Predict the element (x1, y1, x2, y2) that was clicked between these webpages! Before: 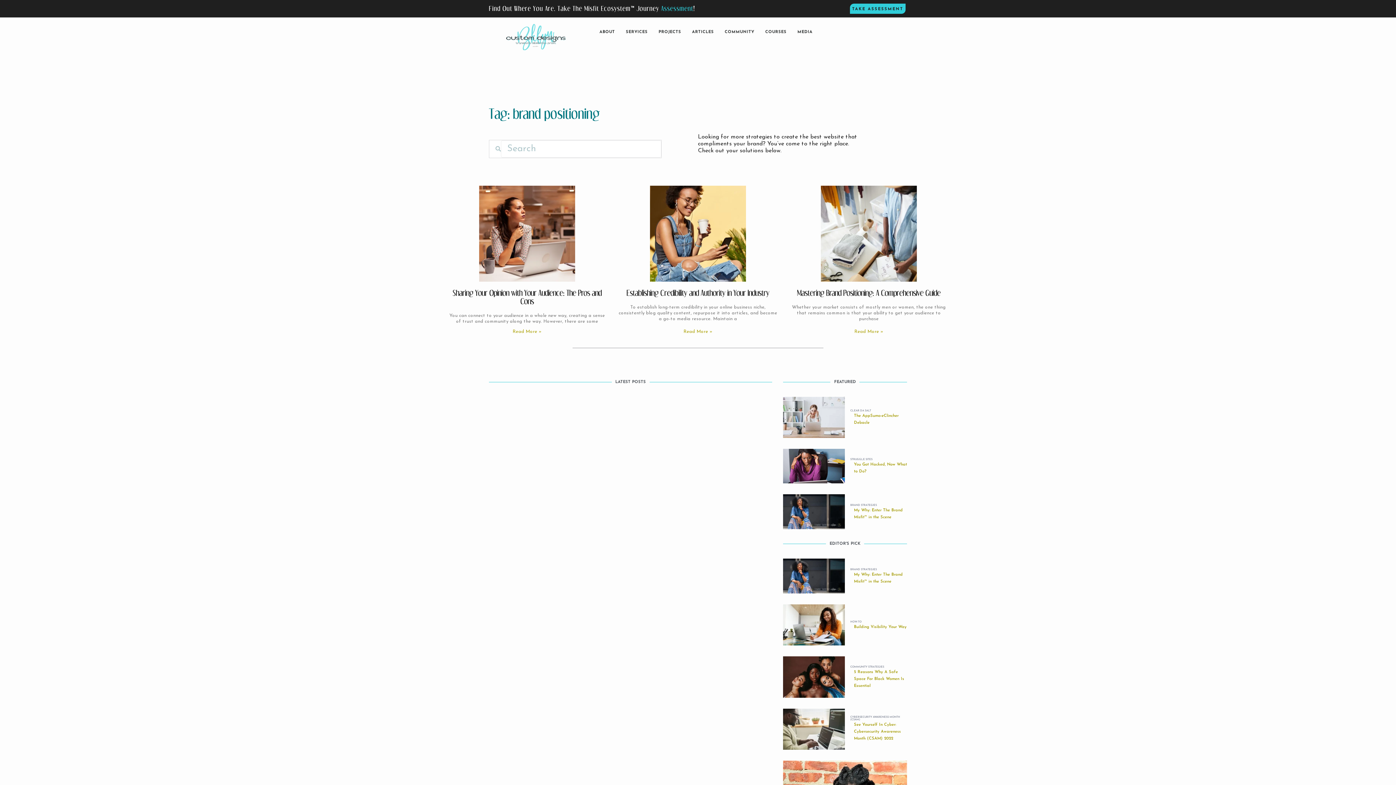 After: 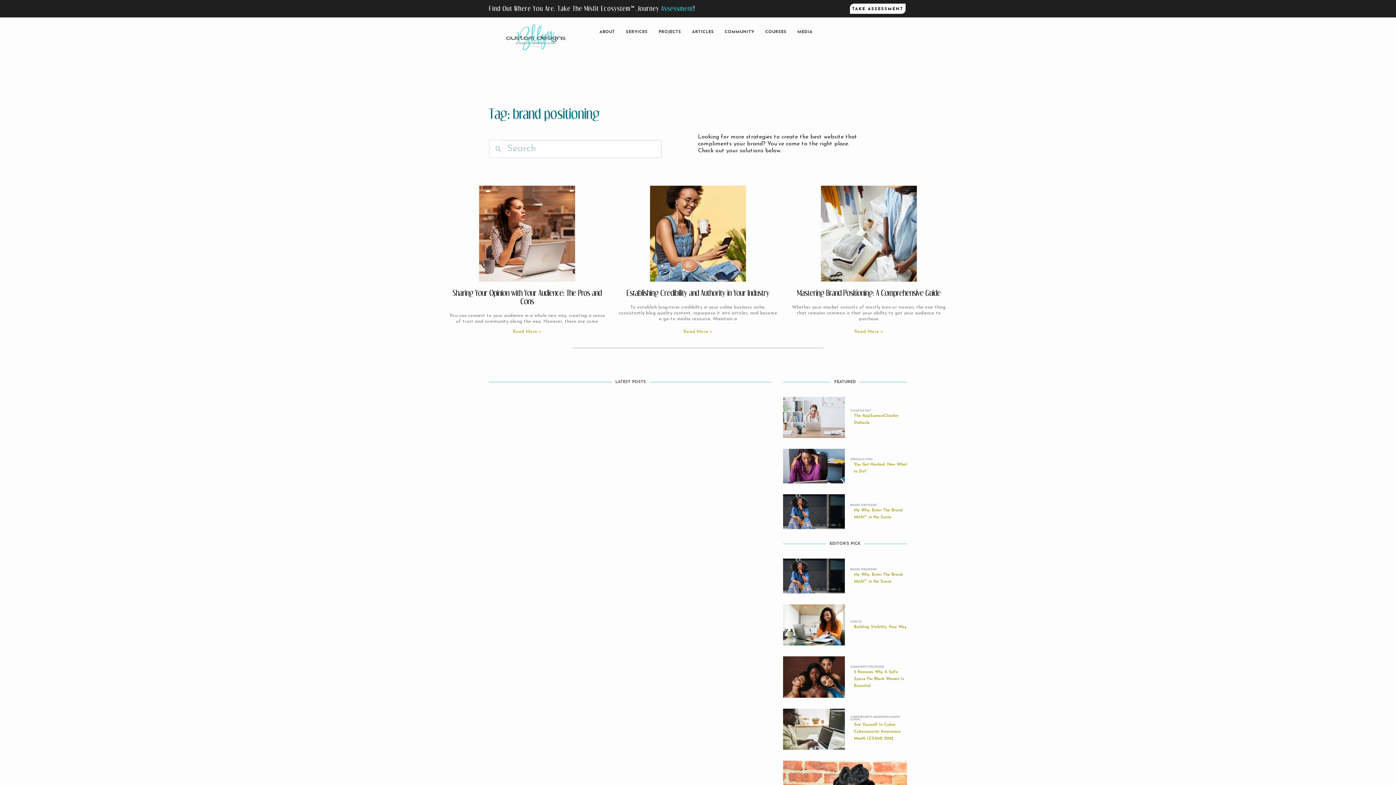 Action: label: TAKE ASSESSMENT bbox: (850, 3, 905, 13)